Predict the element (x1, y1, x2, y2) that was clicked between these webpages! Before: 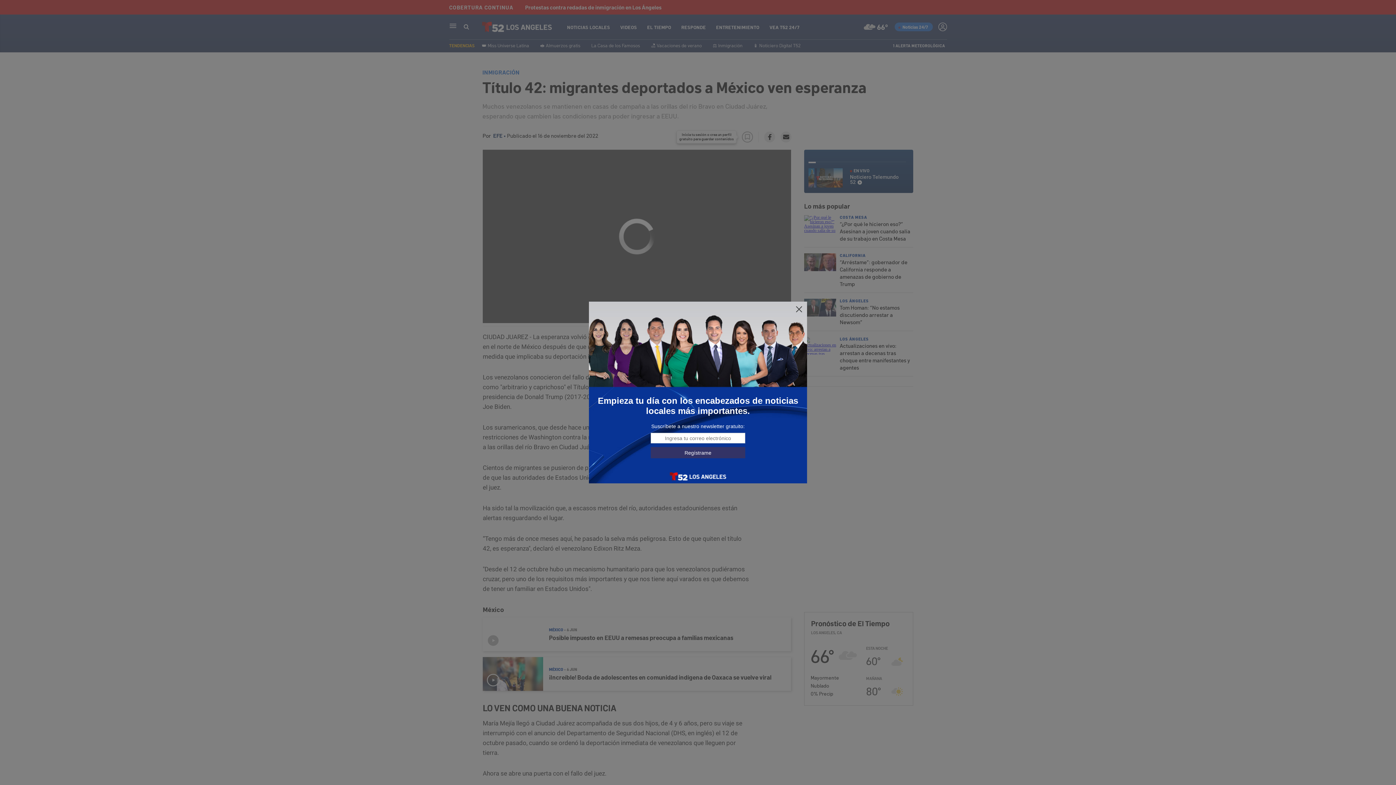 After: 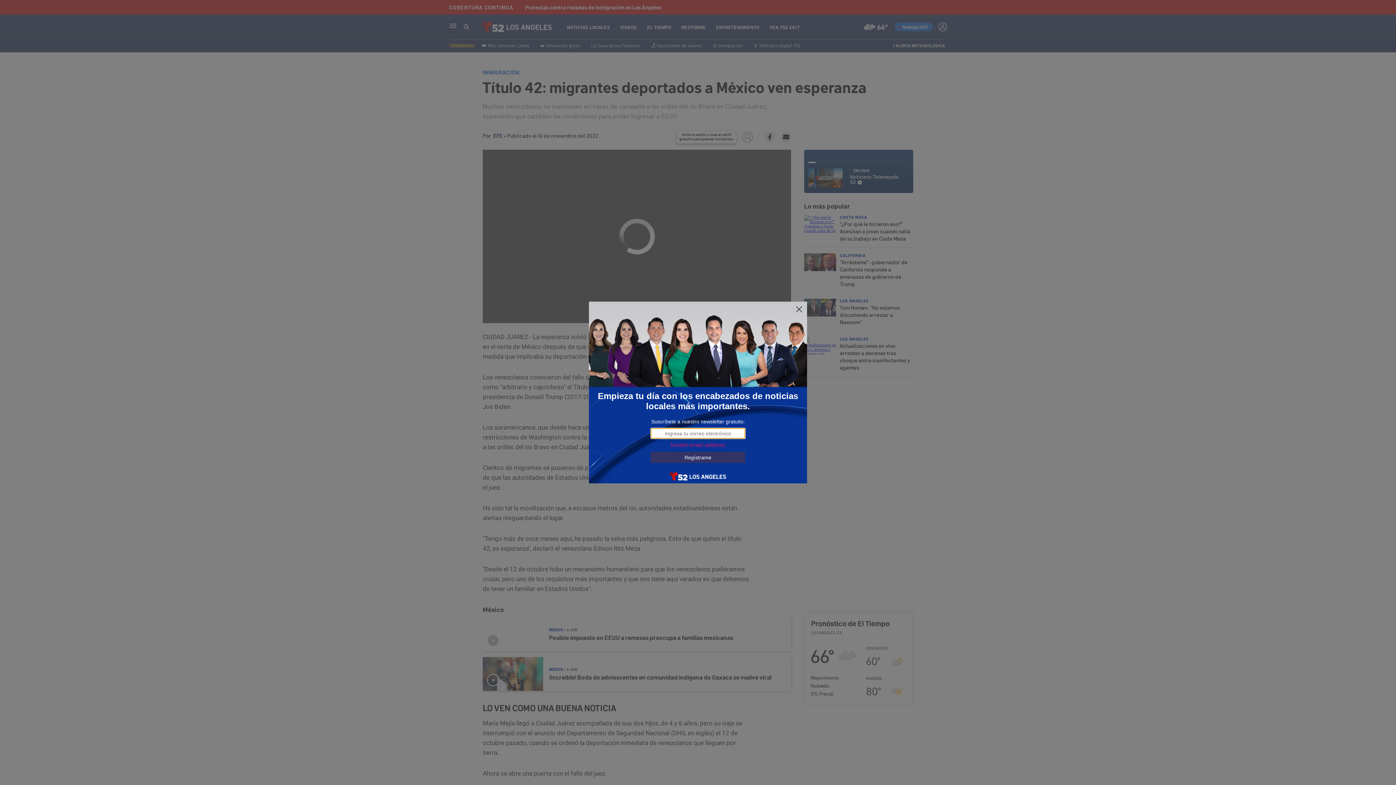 Action: label: Regístrame bbox: (650, 447, 745, 458)